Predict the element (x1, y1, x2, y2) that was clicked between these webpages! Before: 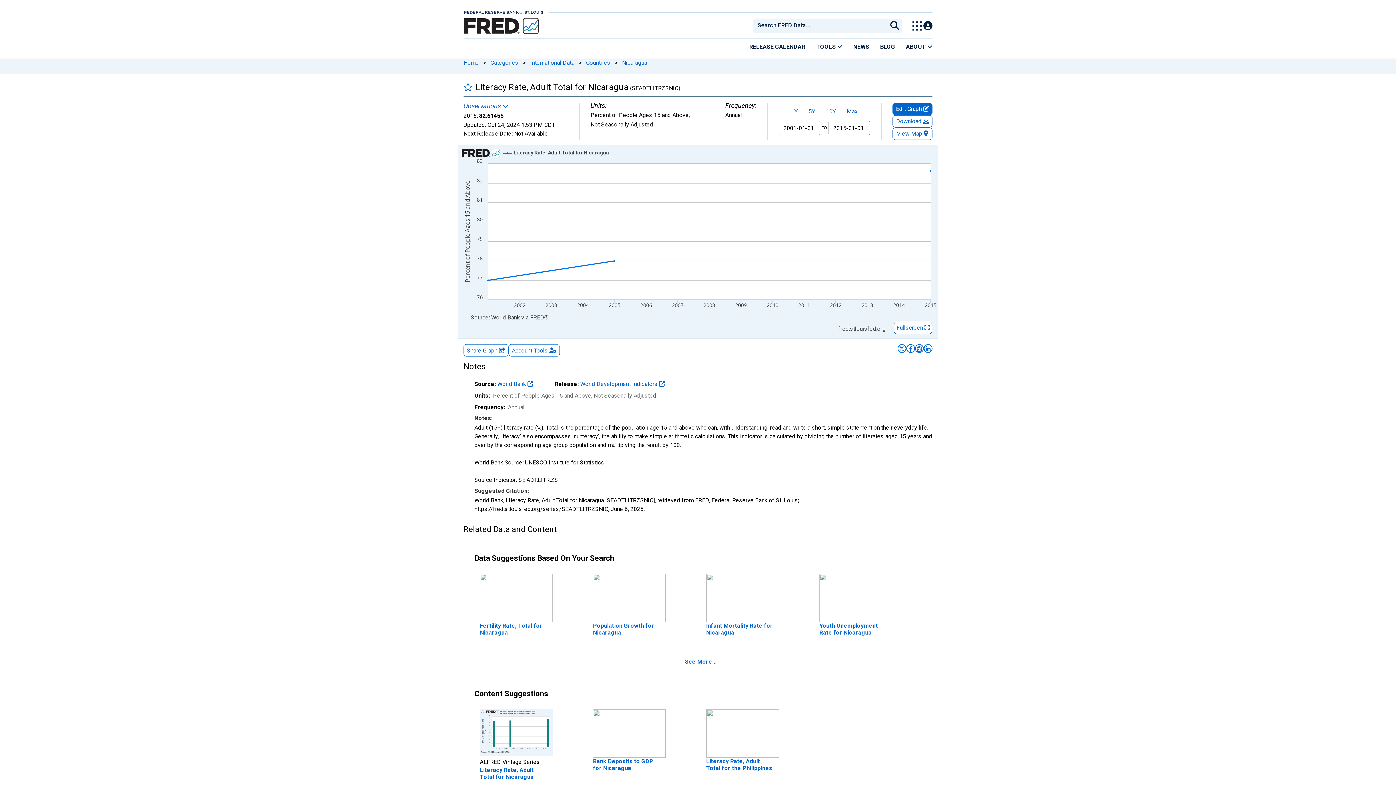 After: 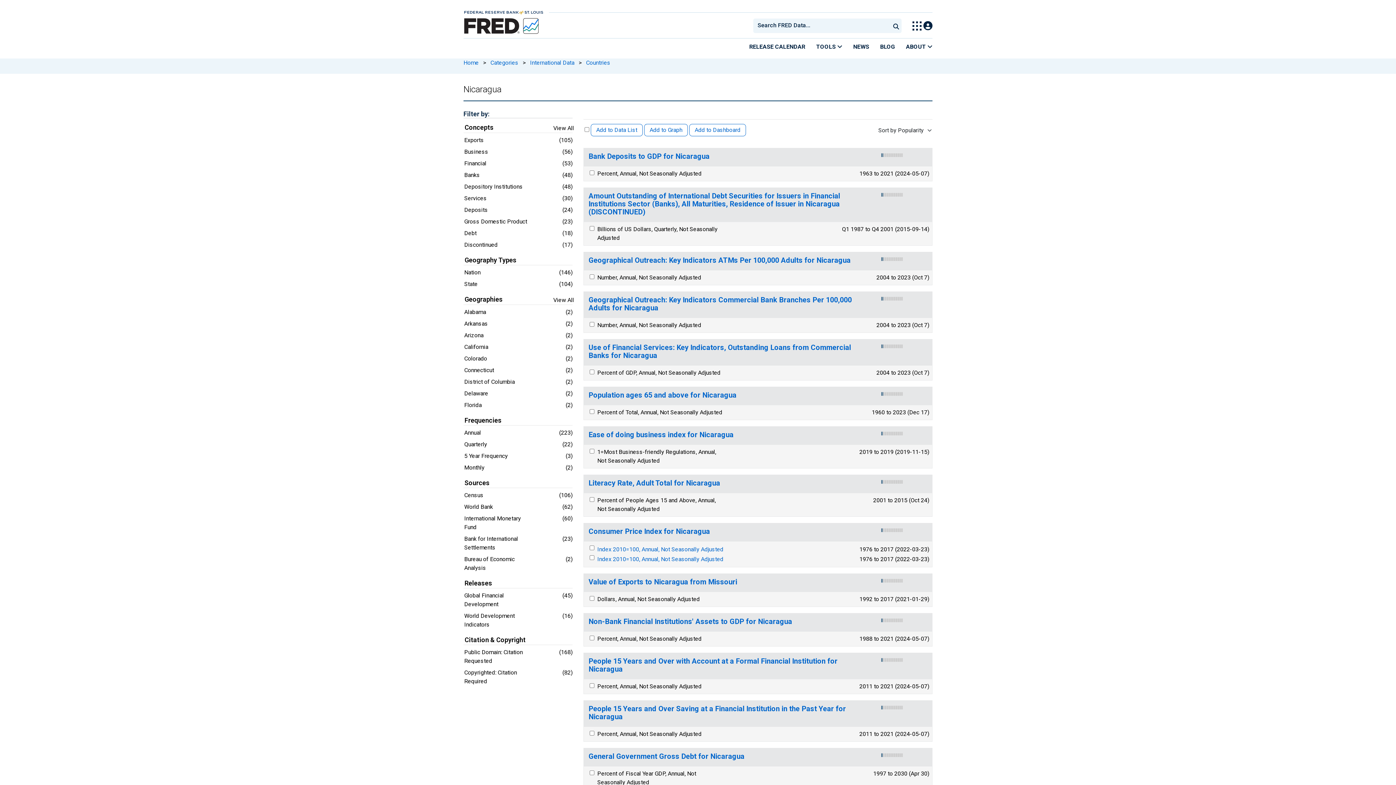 Action: label: Nicaragua bbox: (622, 59, 647, 66)